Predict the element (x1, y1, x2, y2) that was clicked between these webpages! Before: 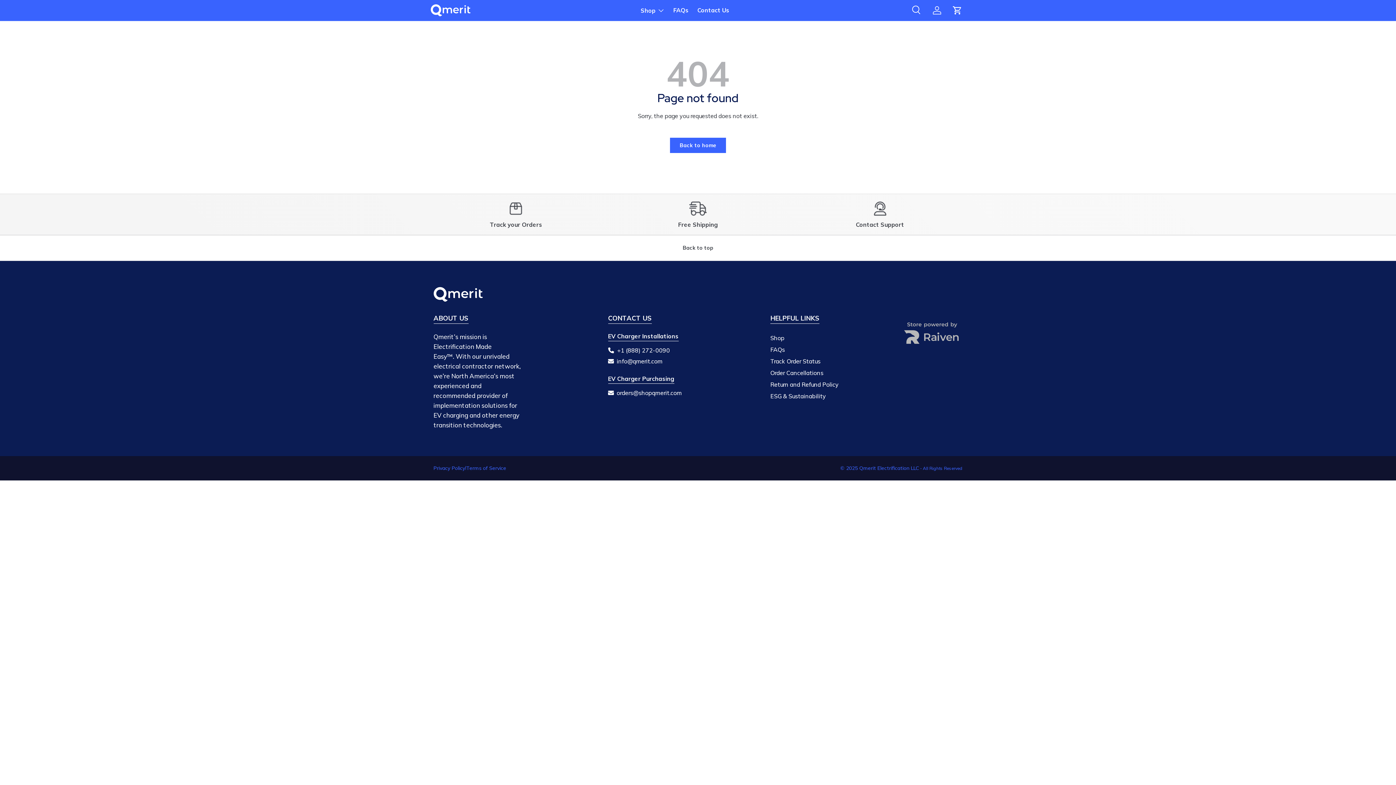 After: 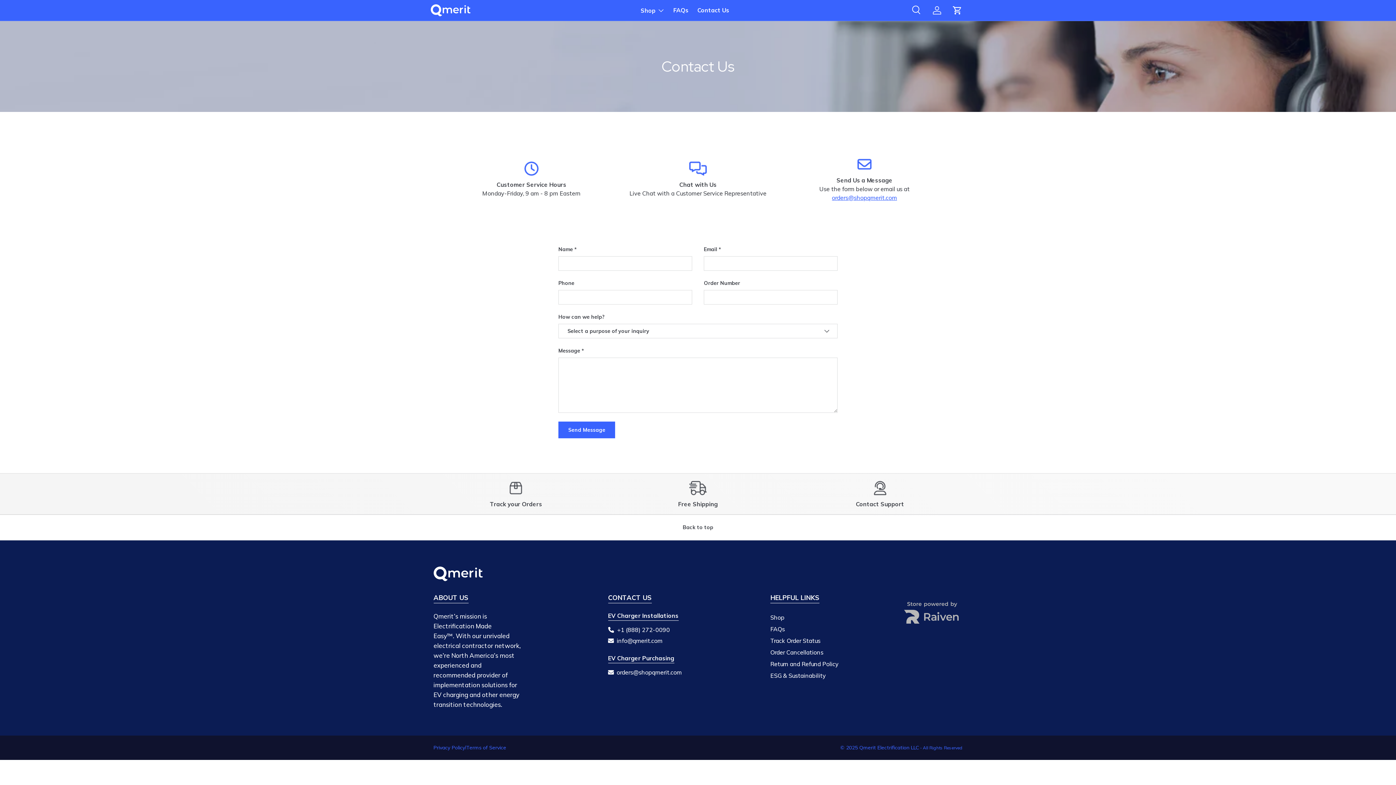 Action: label: Contact Us bbox: (697, 6, 729, 14)